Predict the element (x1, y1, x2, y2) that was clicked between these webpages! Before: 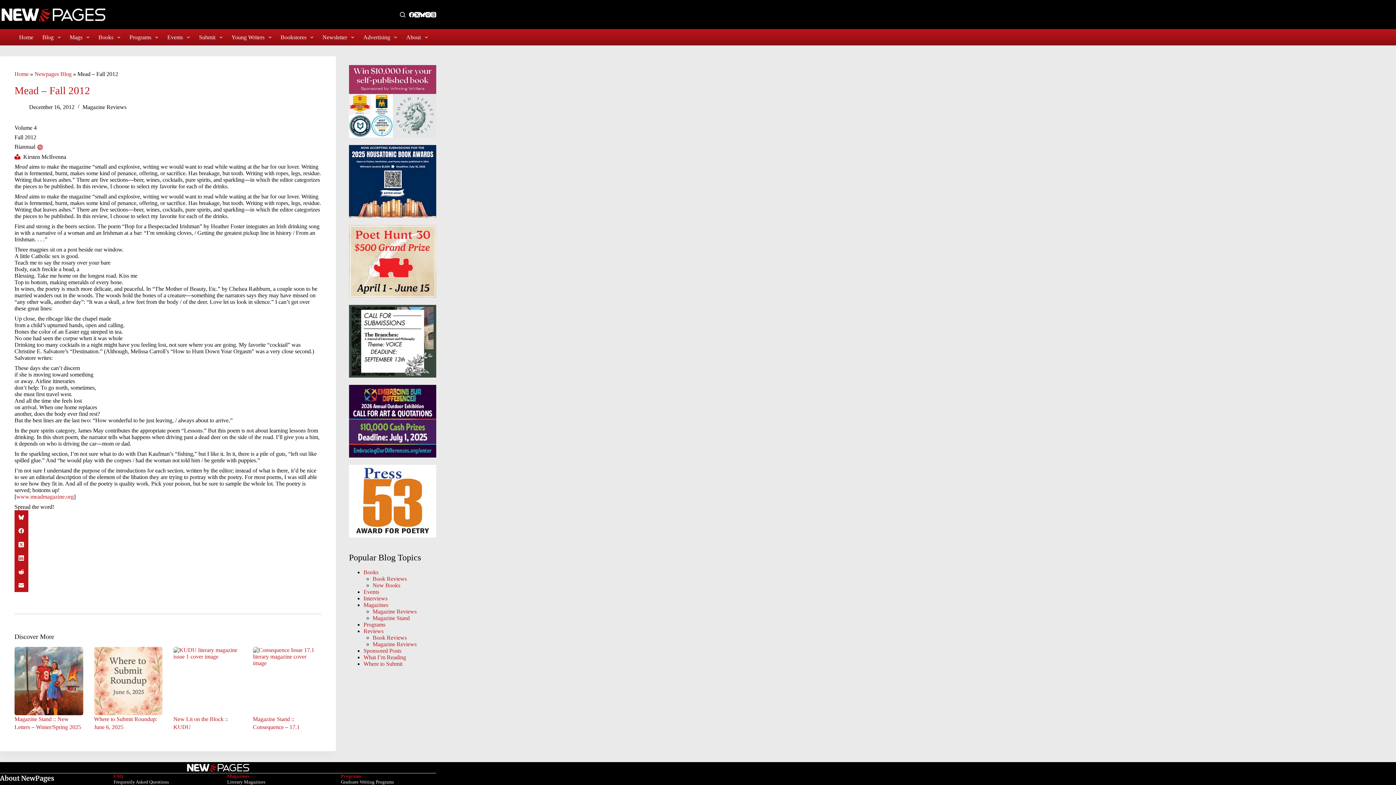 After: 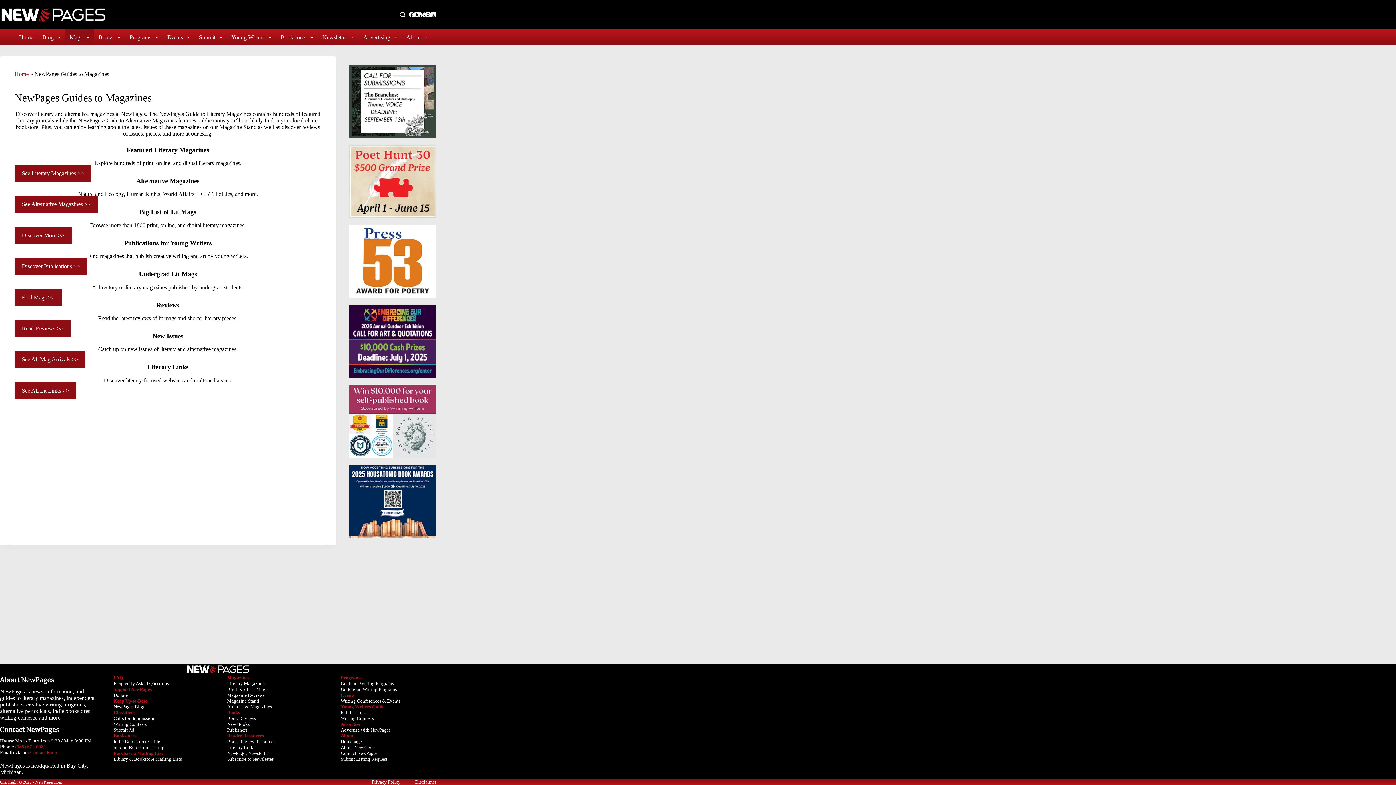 Action: bbox: (65, 29, 93, 45) label: Mags